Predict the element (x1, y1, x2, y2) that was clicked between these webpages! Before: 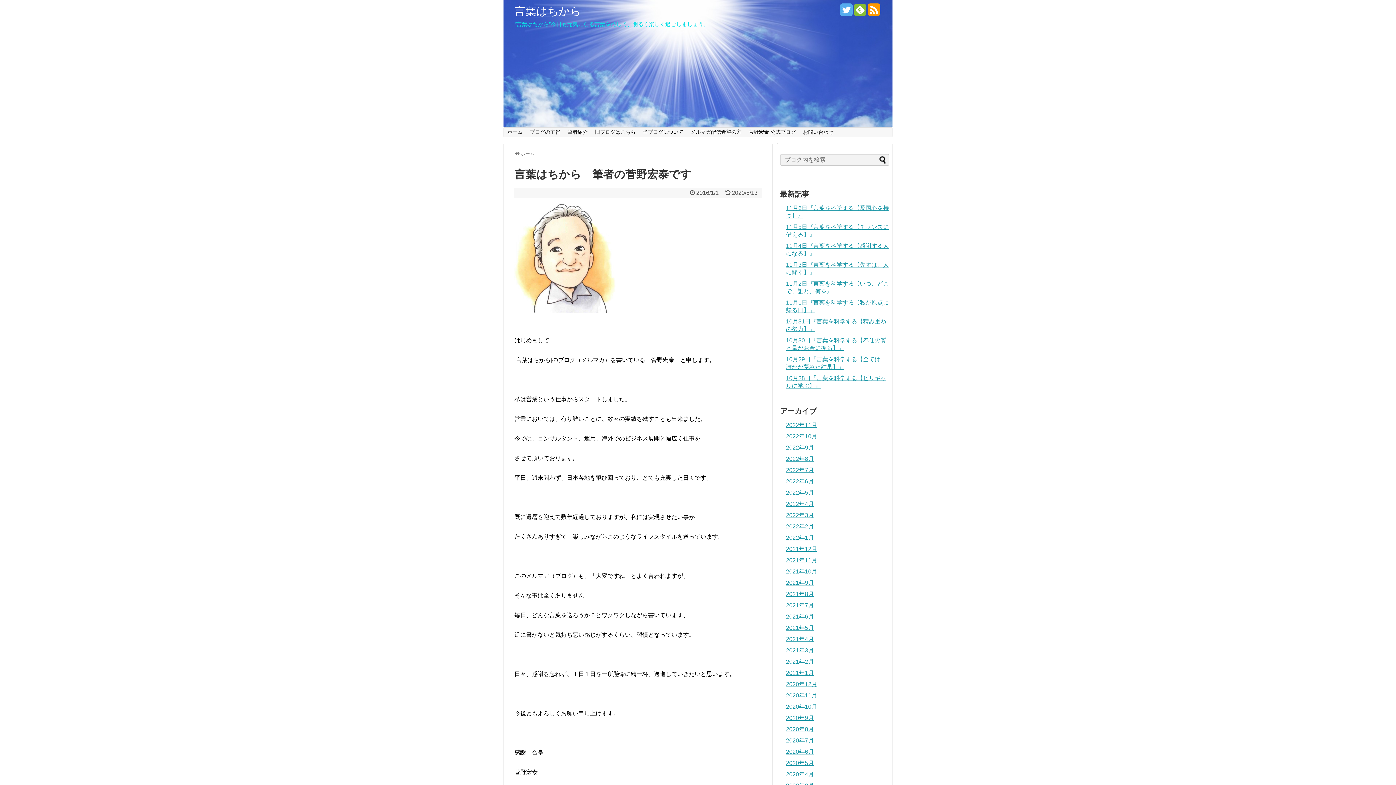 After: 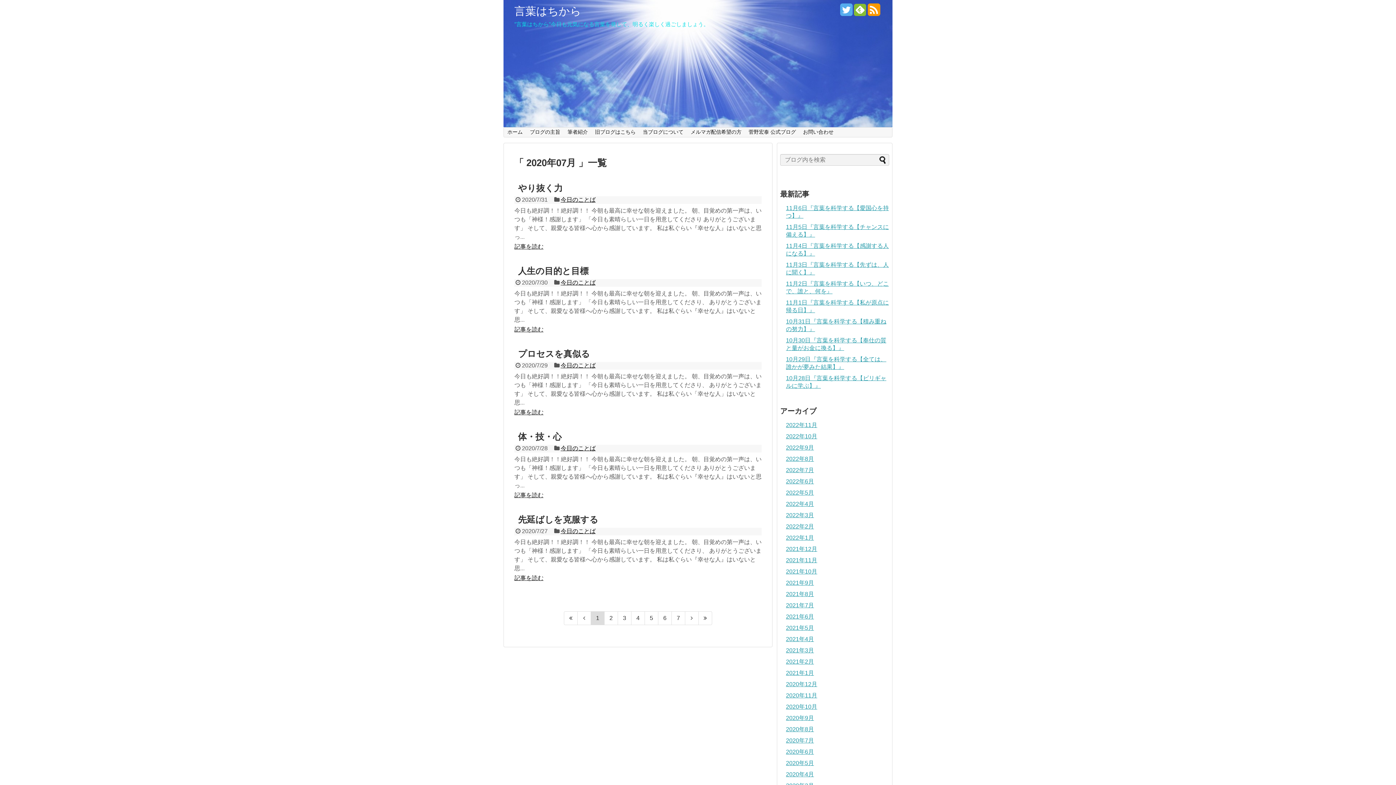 Action: label: 2020年7月 bbox: (786, 737, 814, 744)